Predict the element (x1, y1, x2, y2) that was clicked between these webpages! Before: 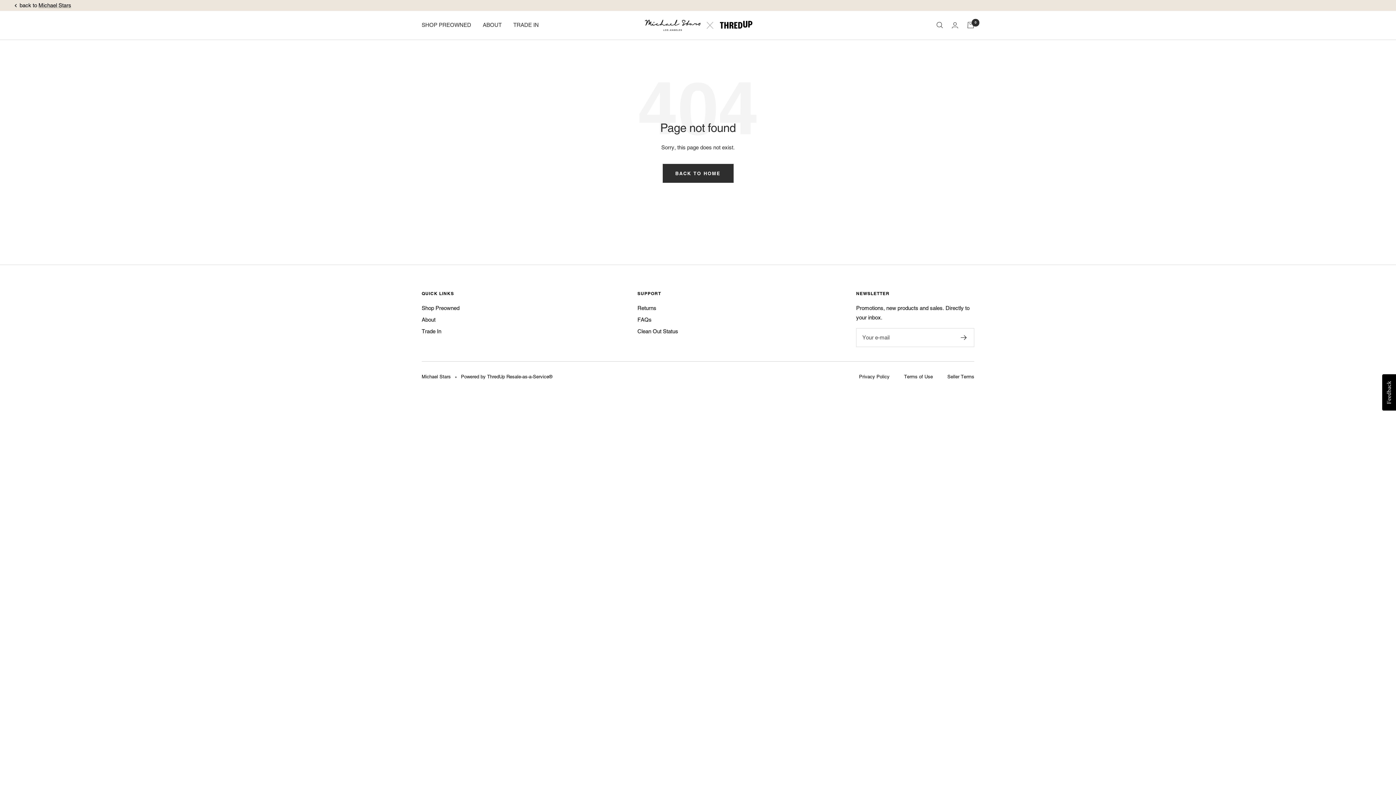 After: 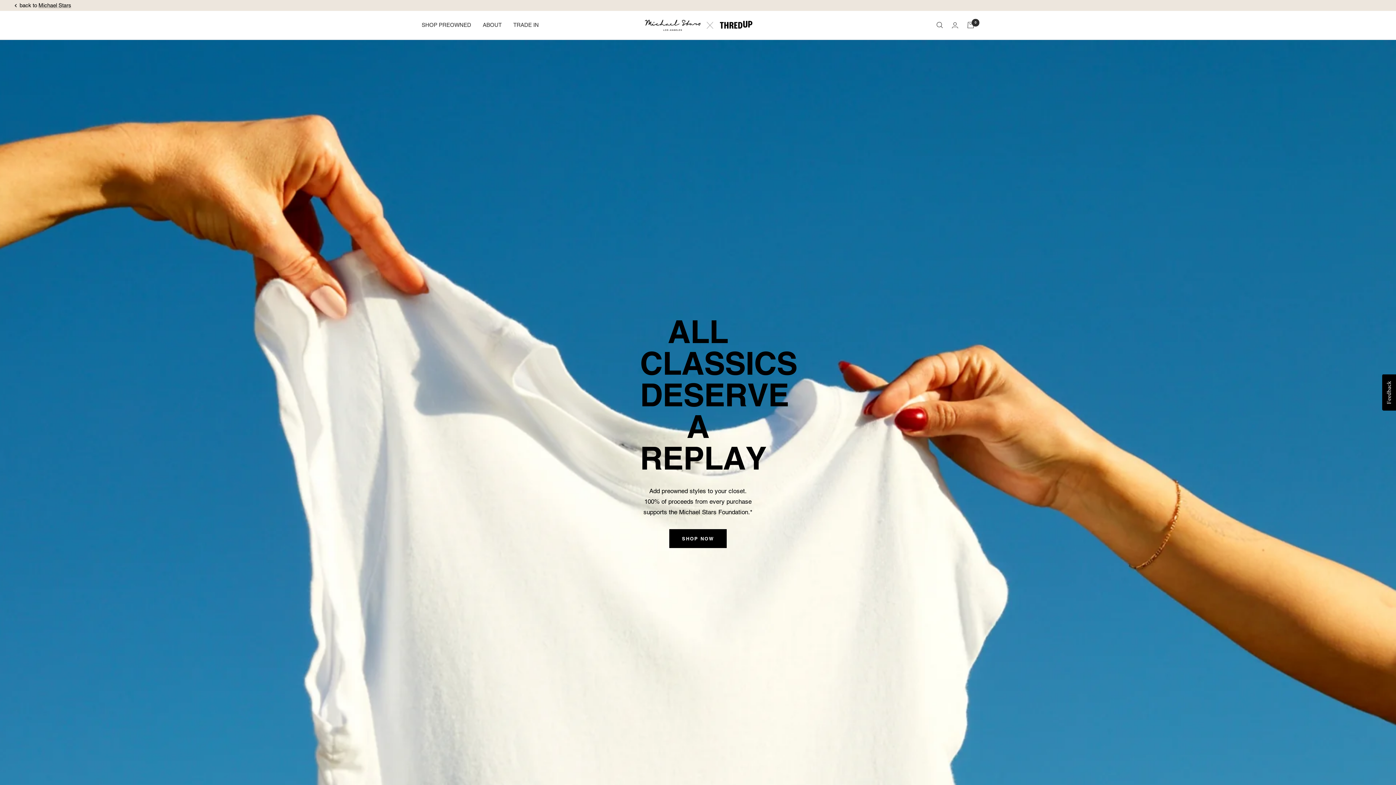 Action: label: Michael Stars bbox: (643, 18, 752, 31)